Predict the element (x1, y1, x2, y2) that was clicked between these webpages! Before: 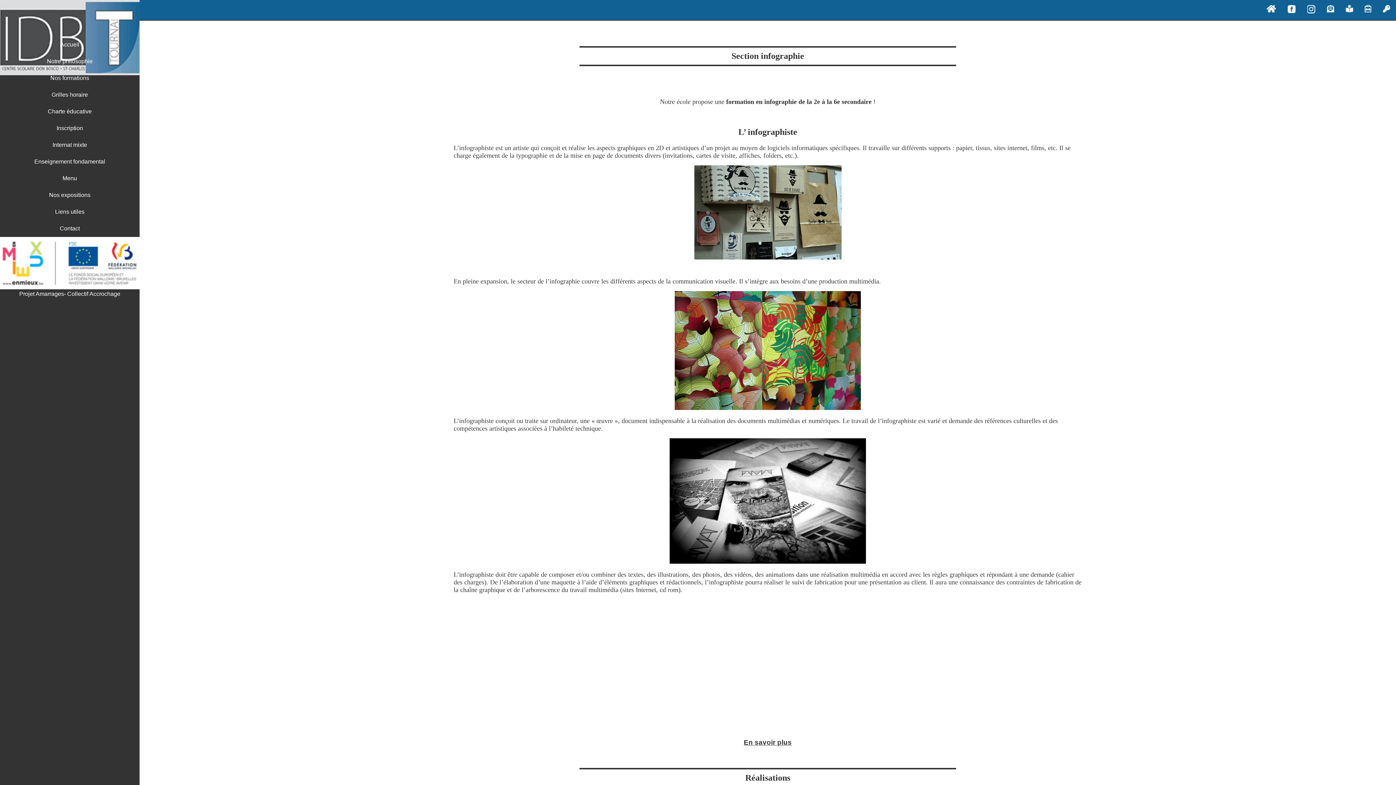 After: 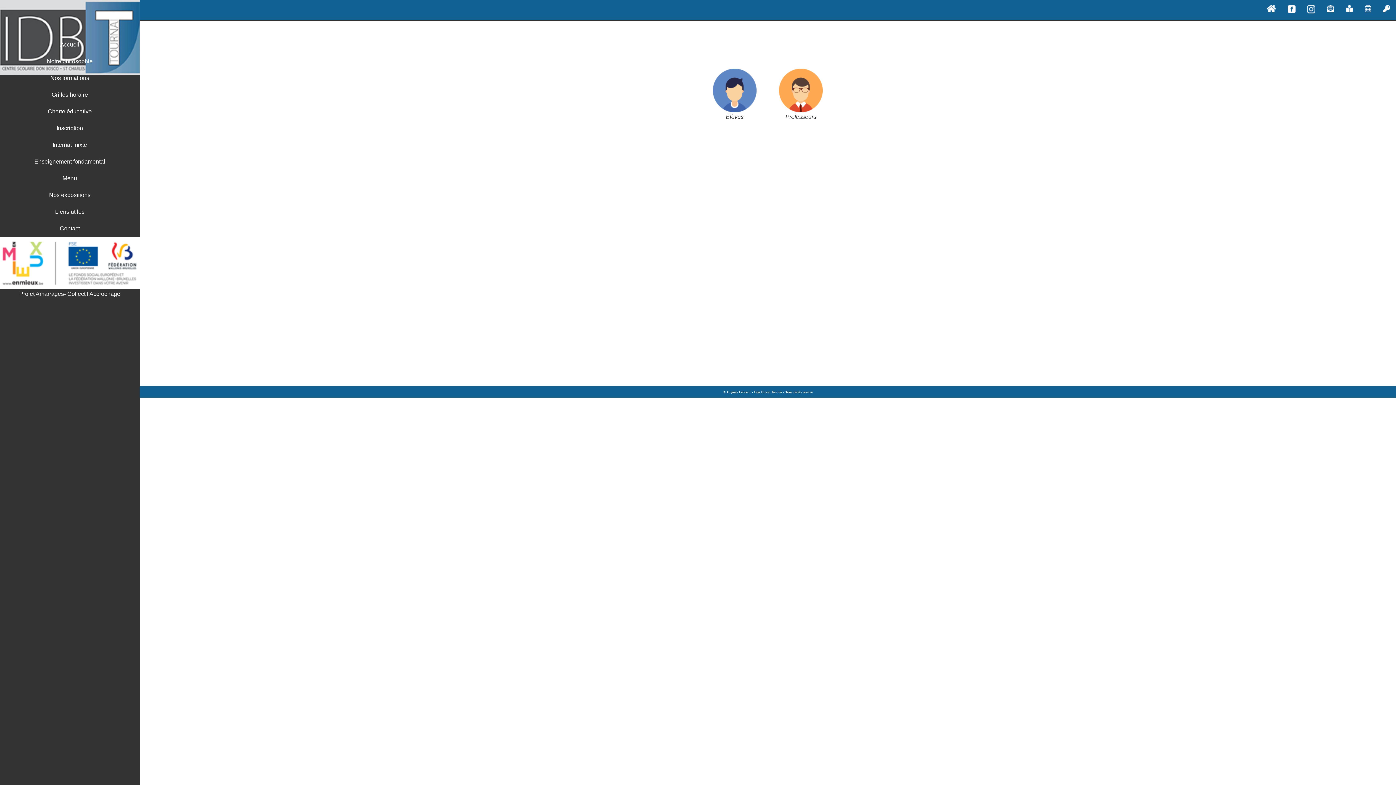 Action: bbox: (1377, 0, 1396, 18)